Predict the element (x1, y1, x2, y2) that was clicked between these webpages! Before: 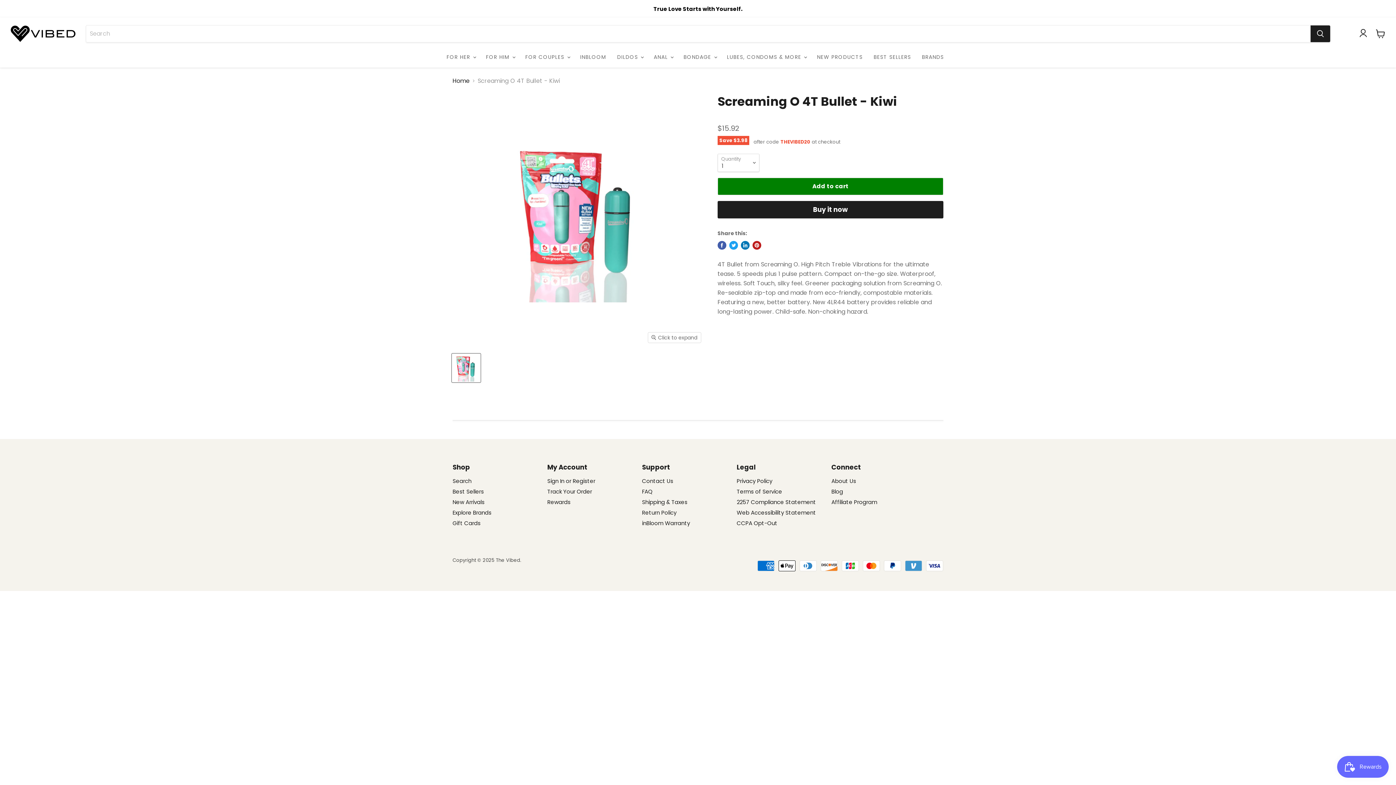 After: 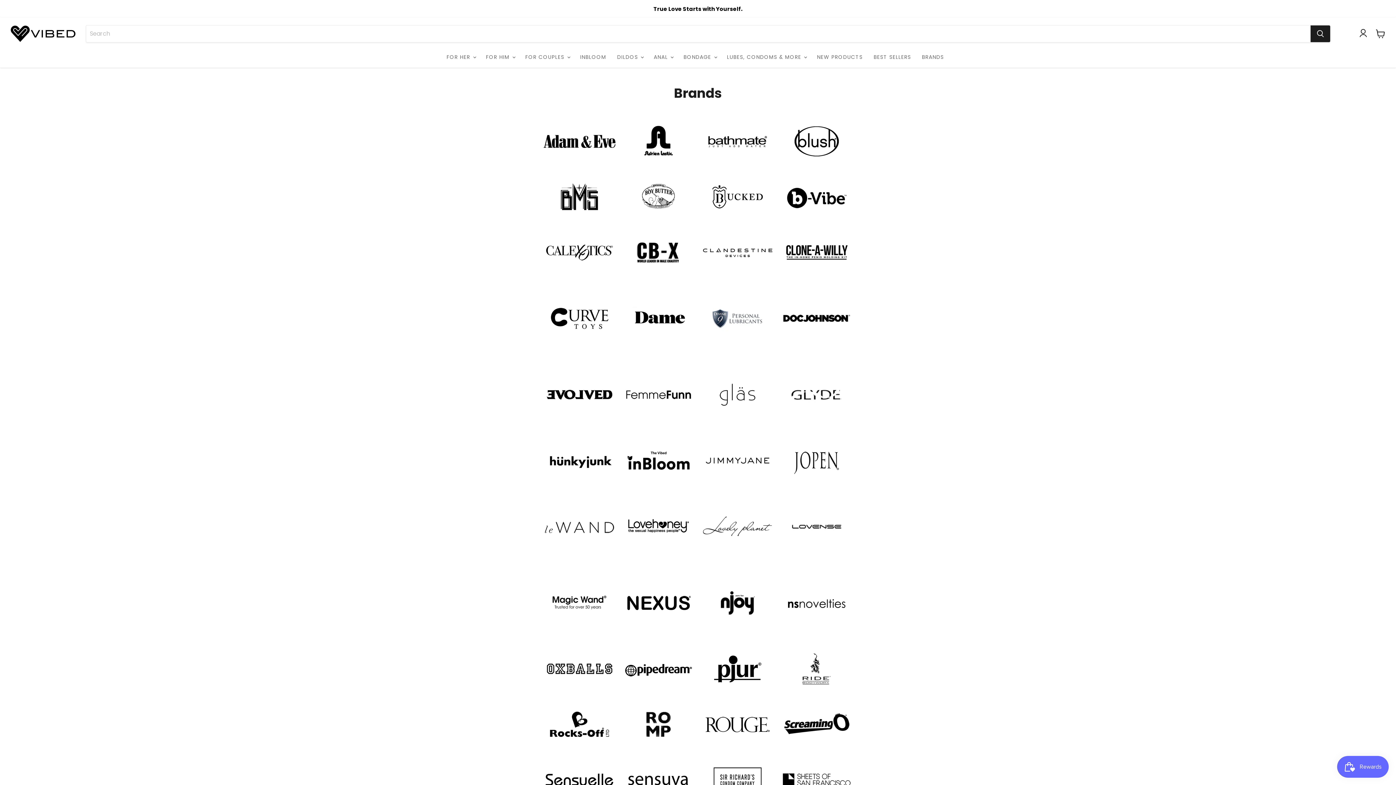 Action: bbox: (452, 509, 491, 516) label: Explore Brands